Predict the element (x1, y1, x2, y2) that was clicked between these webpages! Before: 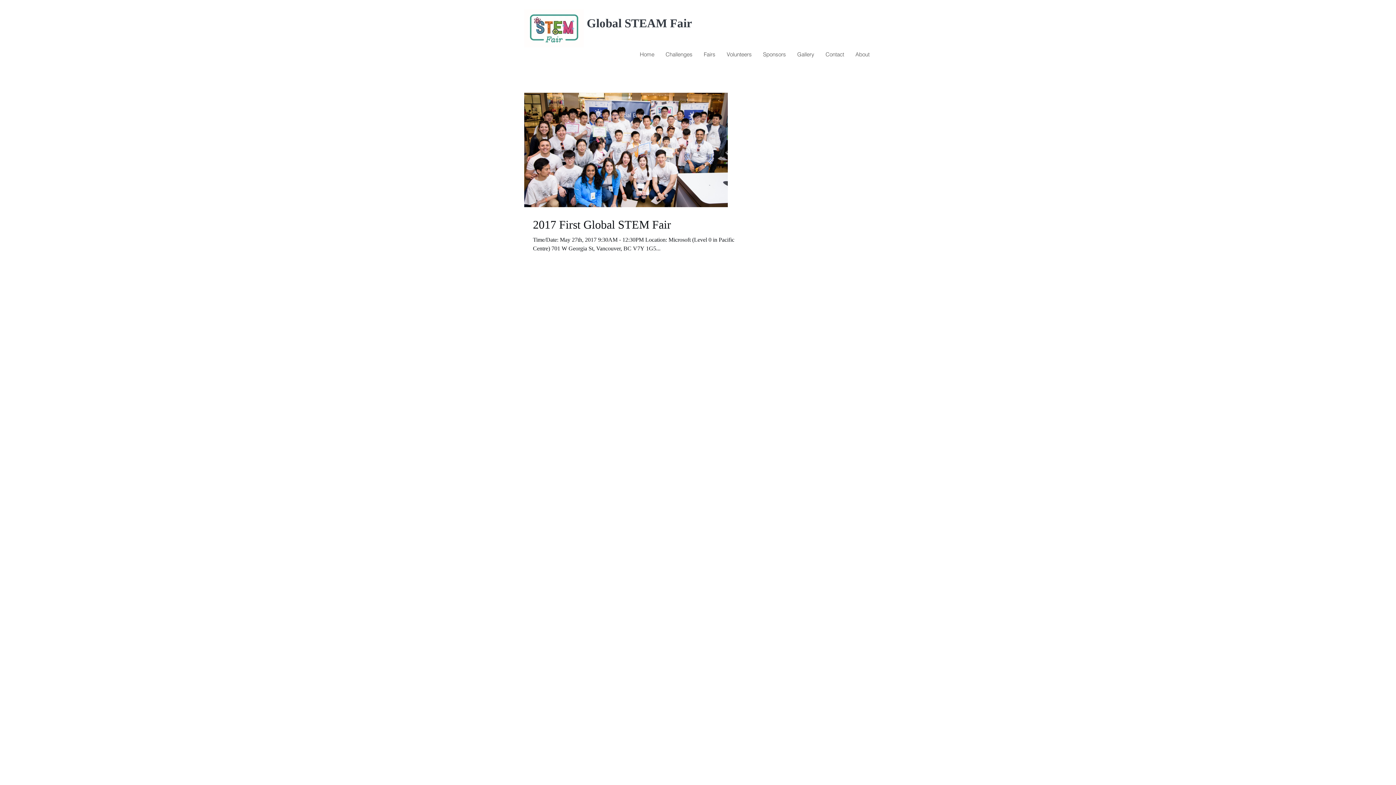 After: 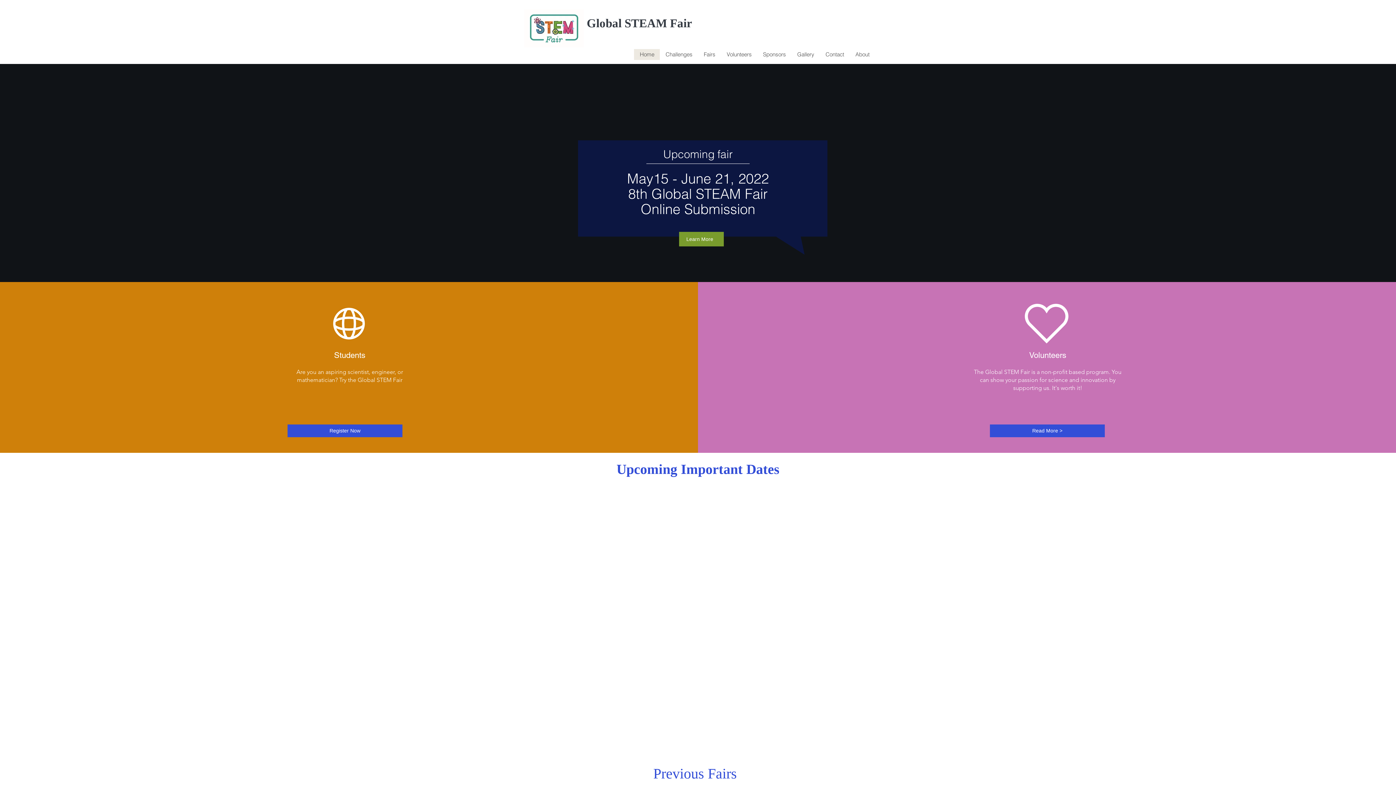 Action: bbox: (634, 49, 660, 60) label: Home